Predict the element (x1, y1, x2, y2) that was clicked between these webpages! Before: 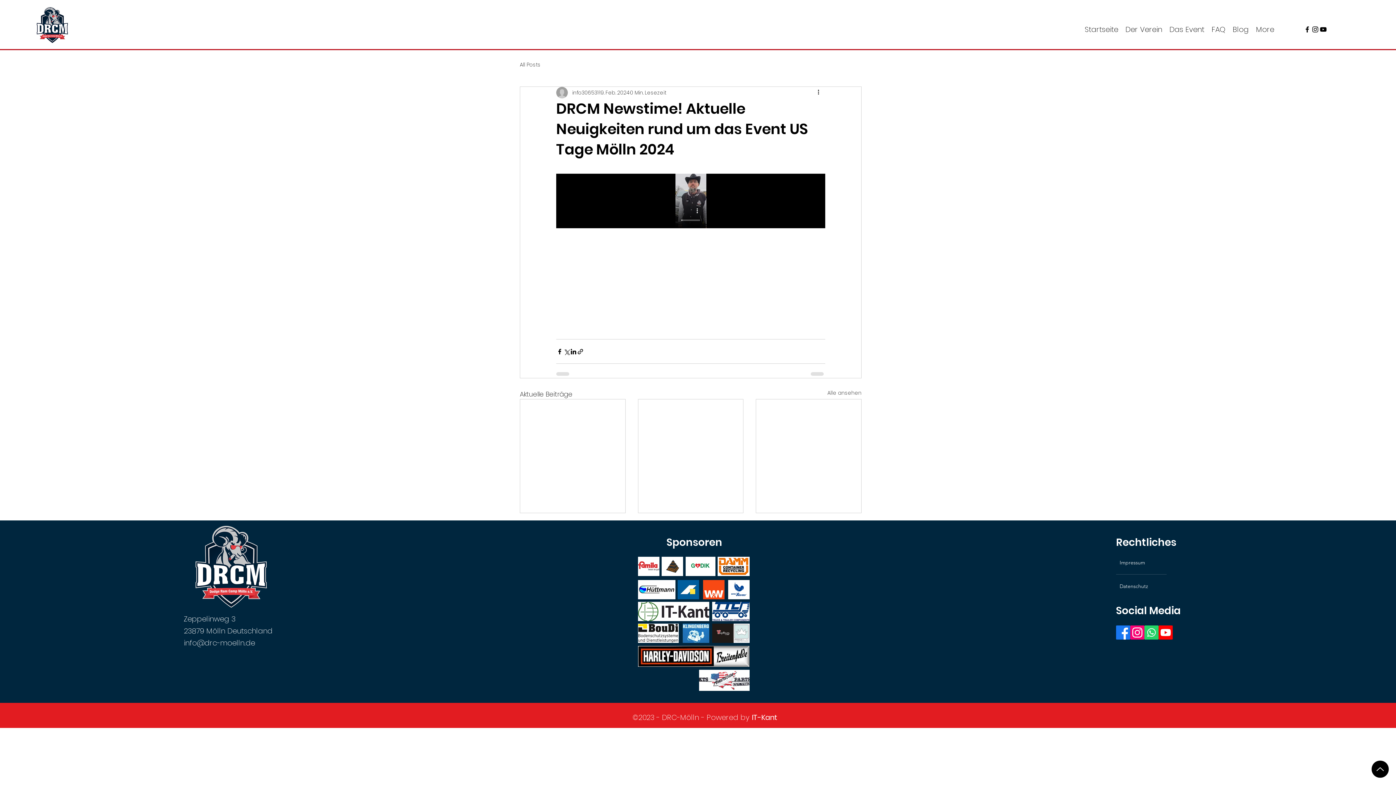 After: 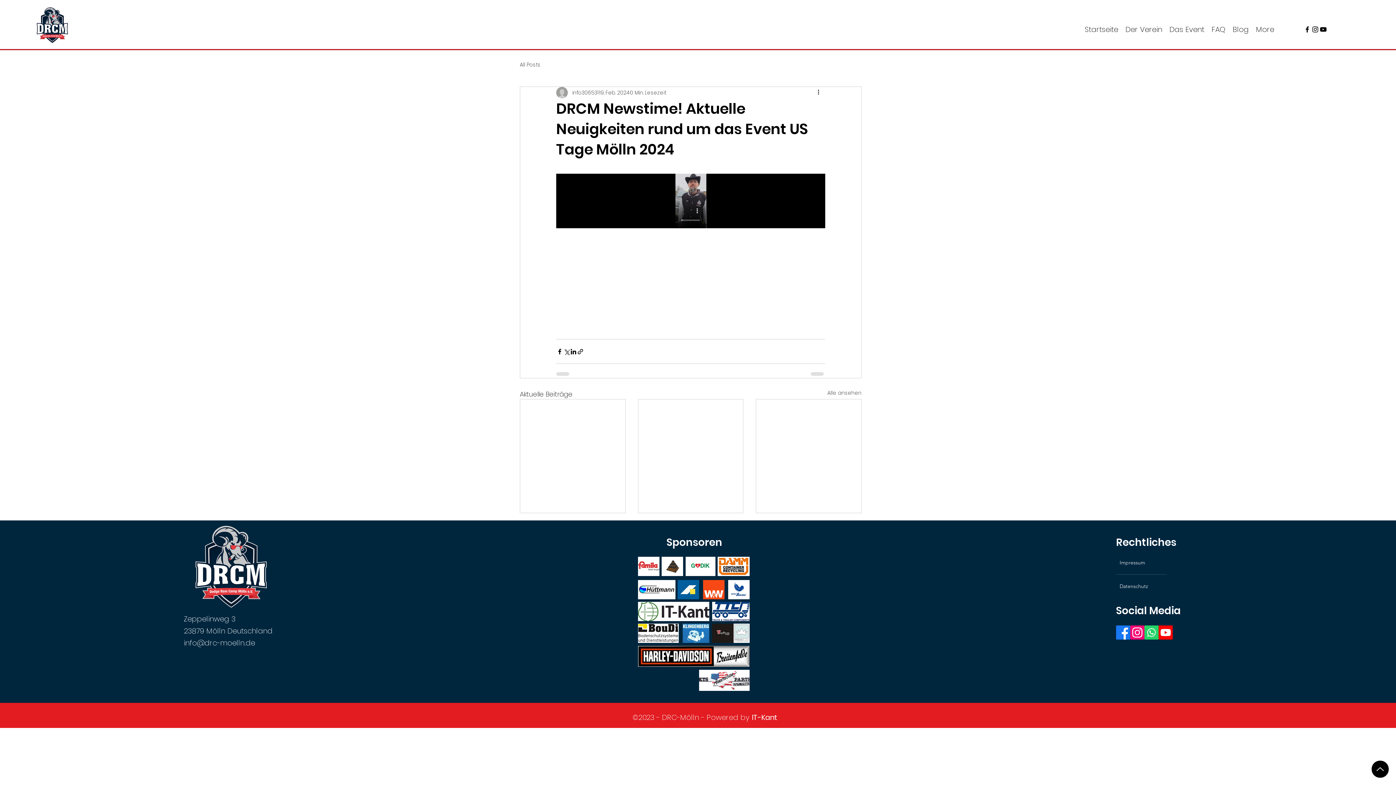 Action: label: Youtube bbox: (1158, 625, 1173, 639)